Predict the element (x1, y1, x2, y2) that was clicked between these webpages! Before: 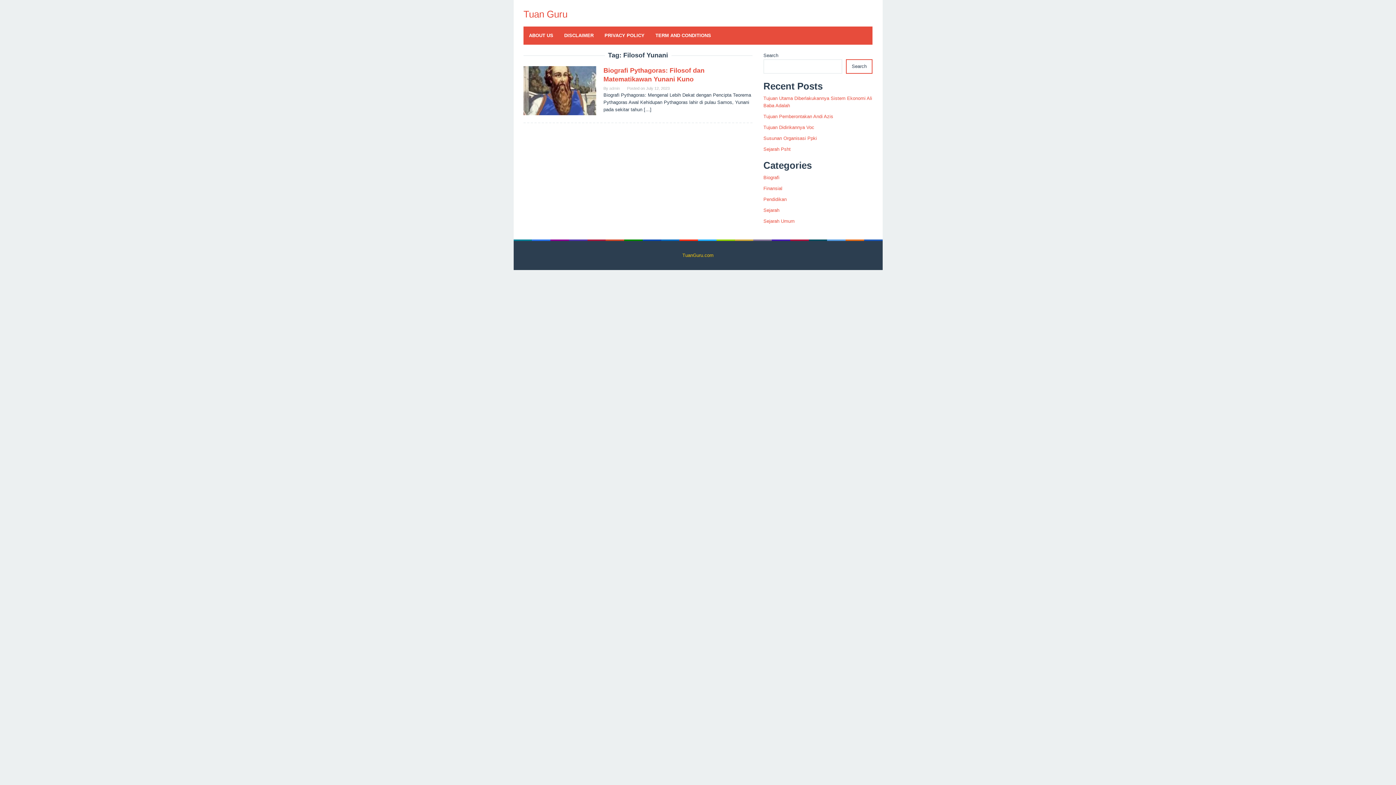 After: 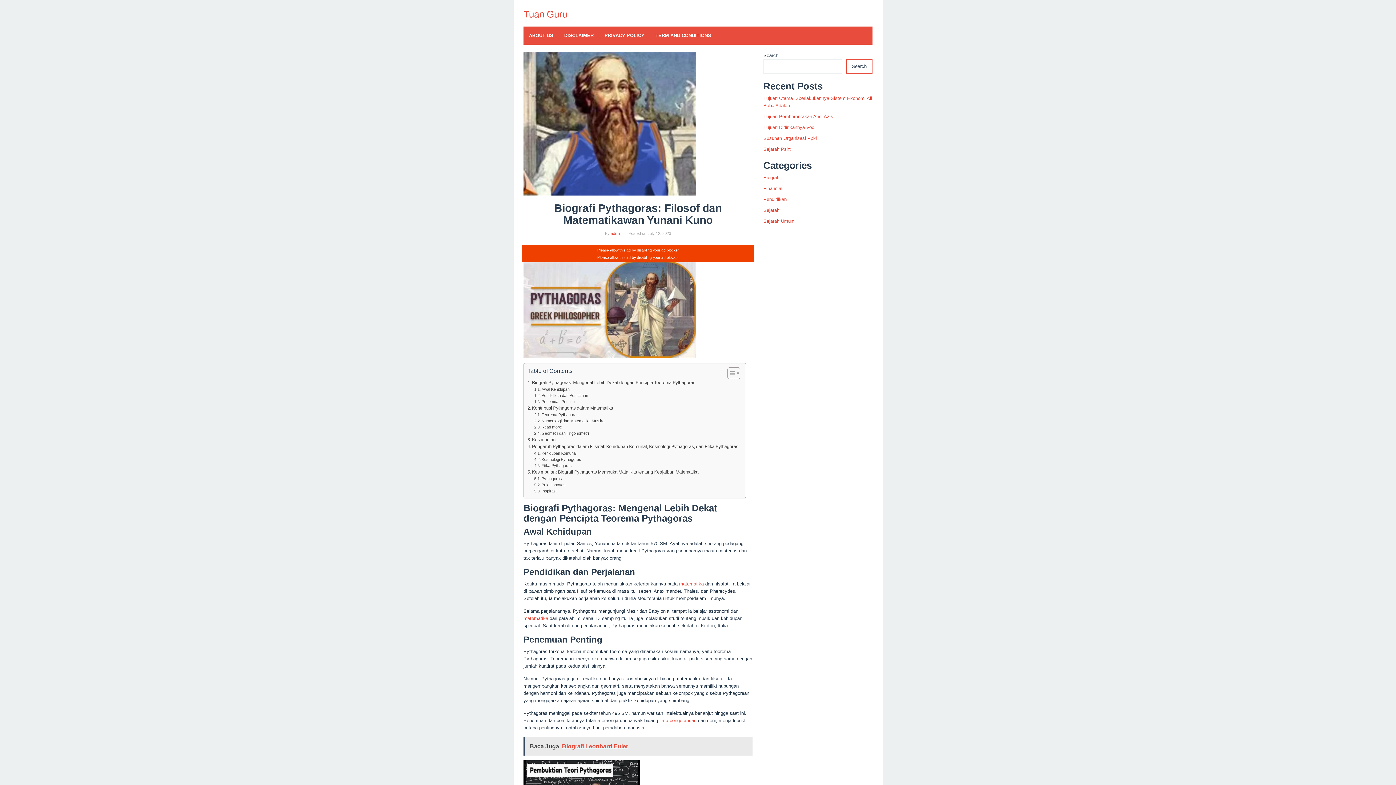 Action: bbox: (523, 87, 596, 93)